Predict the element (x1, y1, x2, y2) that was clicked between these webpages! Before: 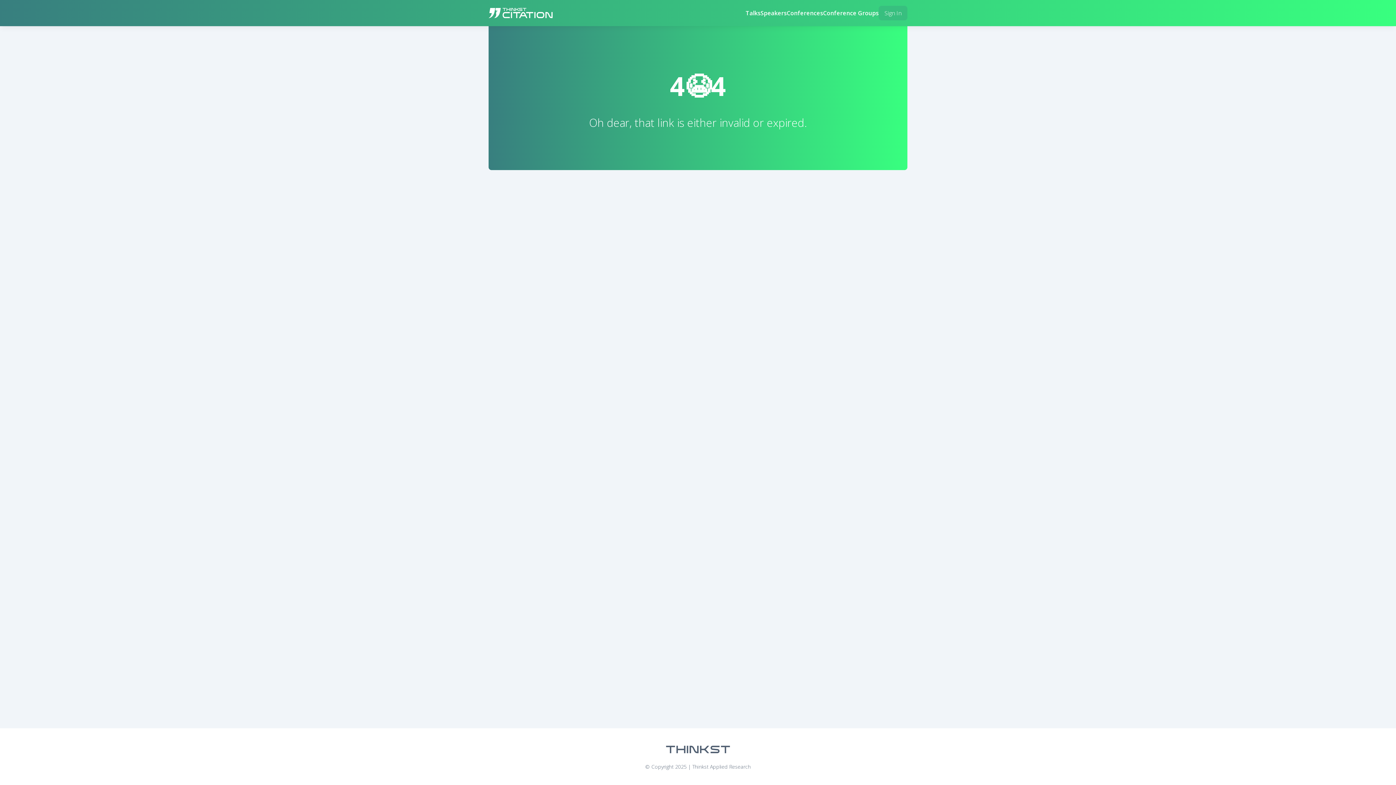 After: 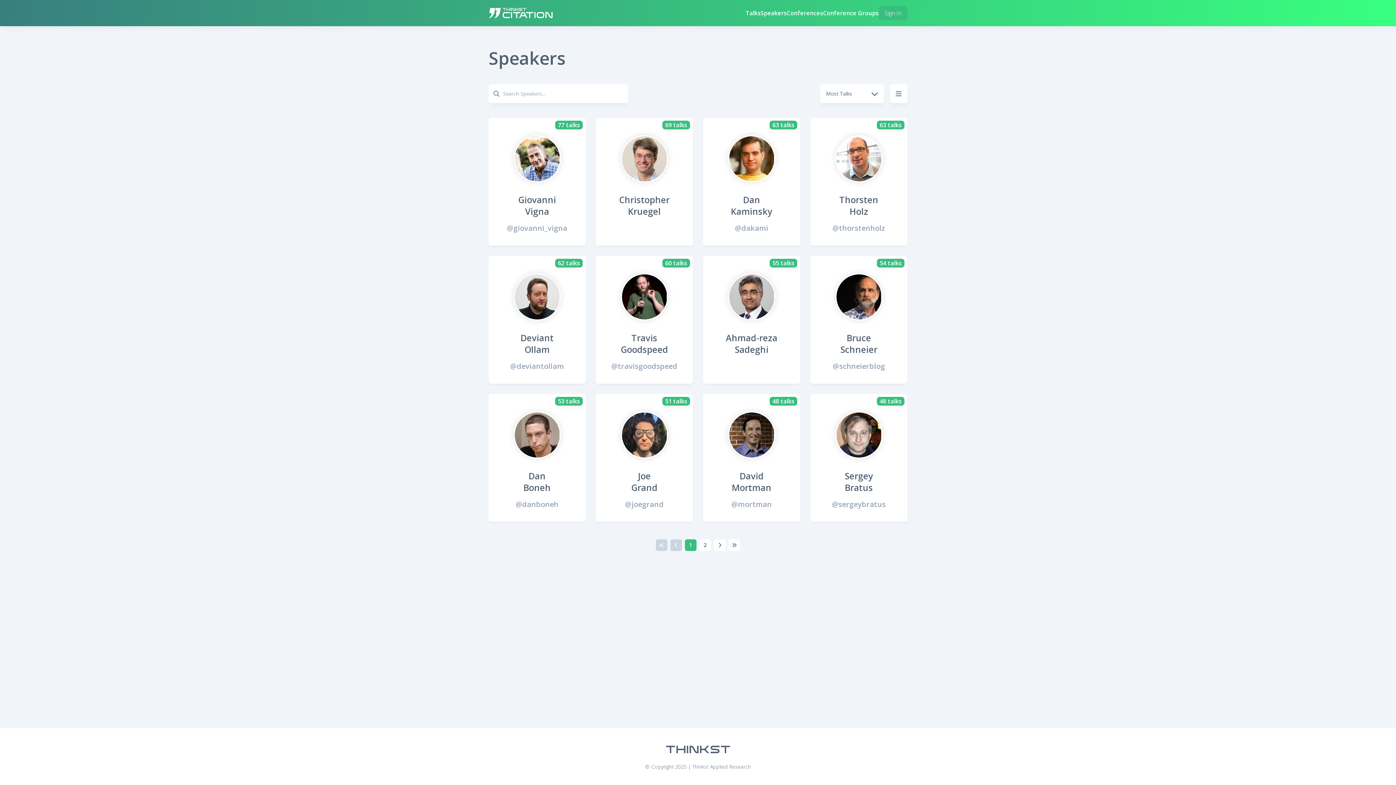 Action: bbox: (760, 8, 786, 17) label: Speakers